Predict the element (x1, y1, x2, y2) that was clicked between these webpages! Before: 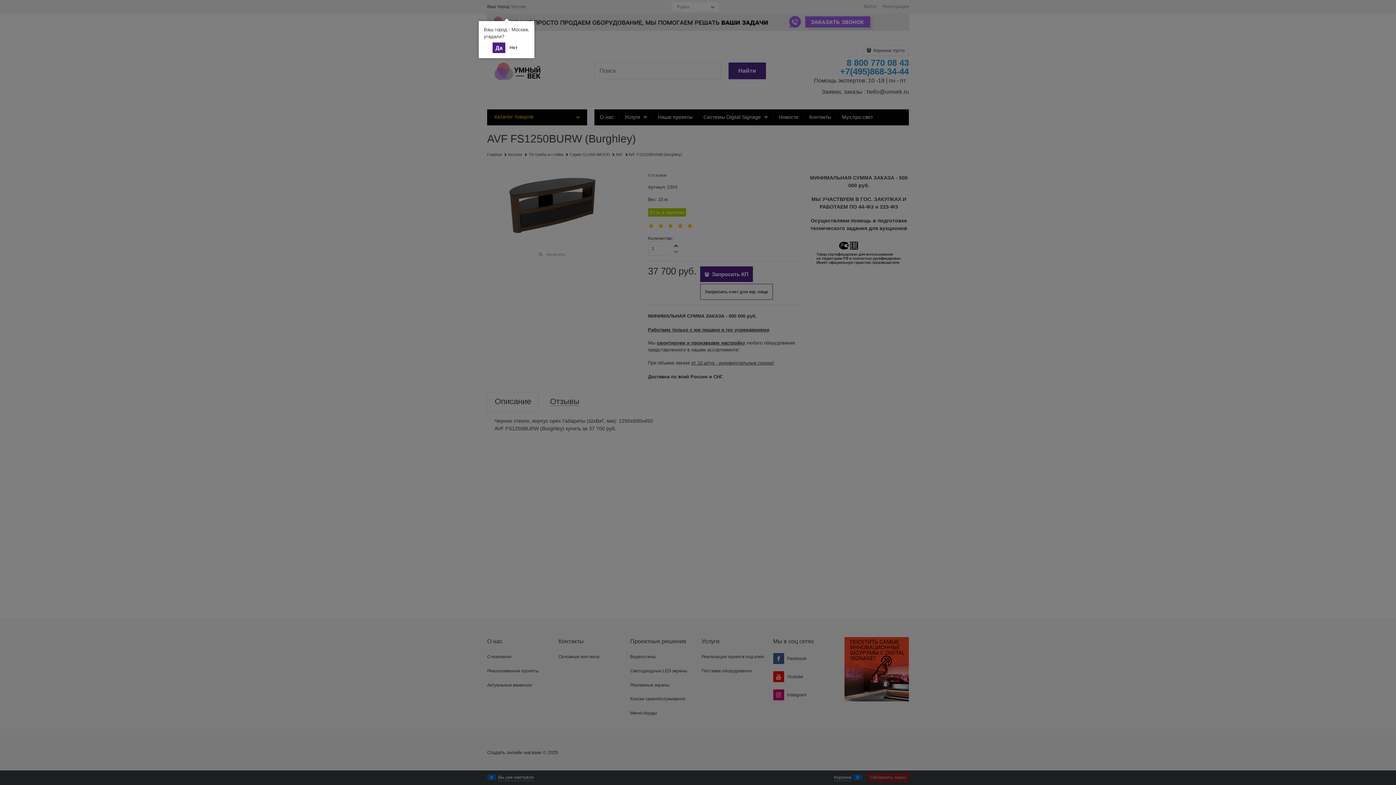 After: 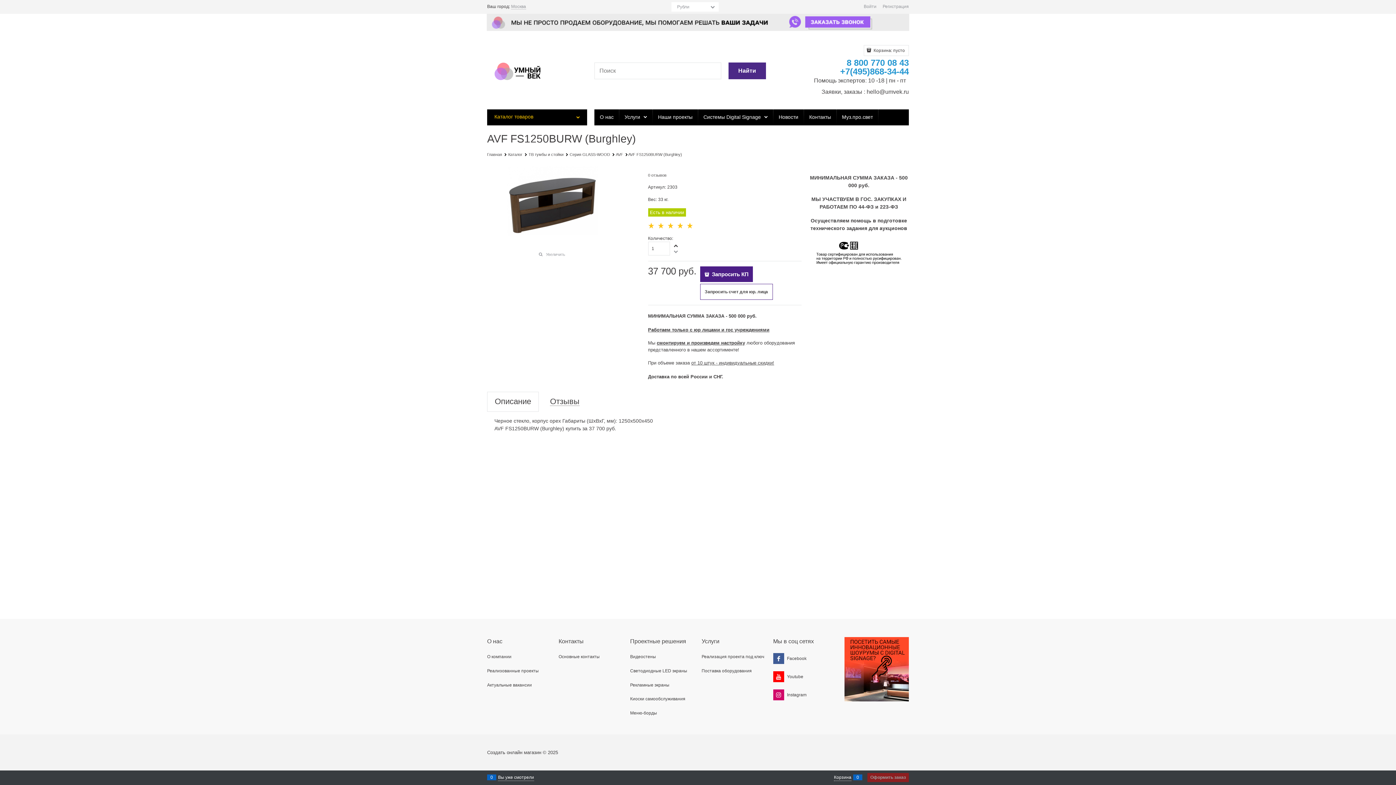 Action: label: Да bbox: (492, 42, 505, 53)